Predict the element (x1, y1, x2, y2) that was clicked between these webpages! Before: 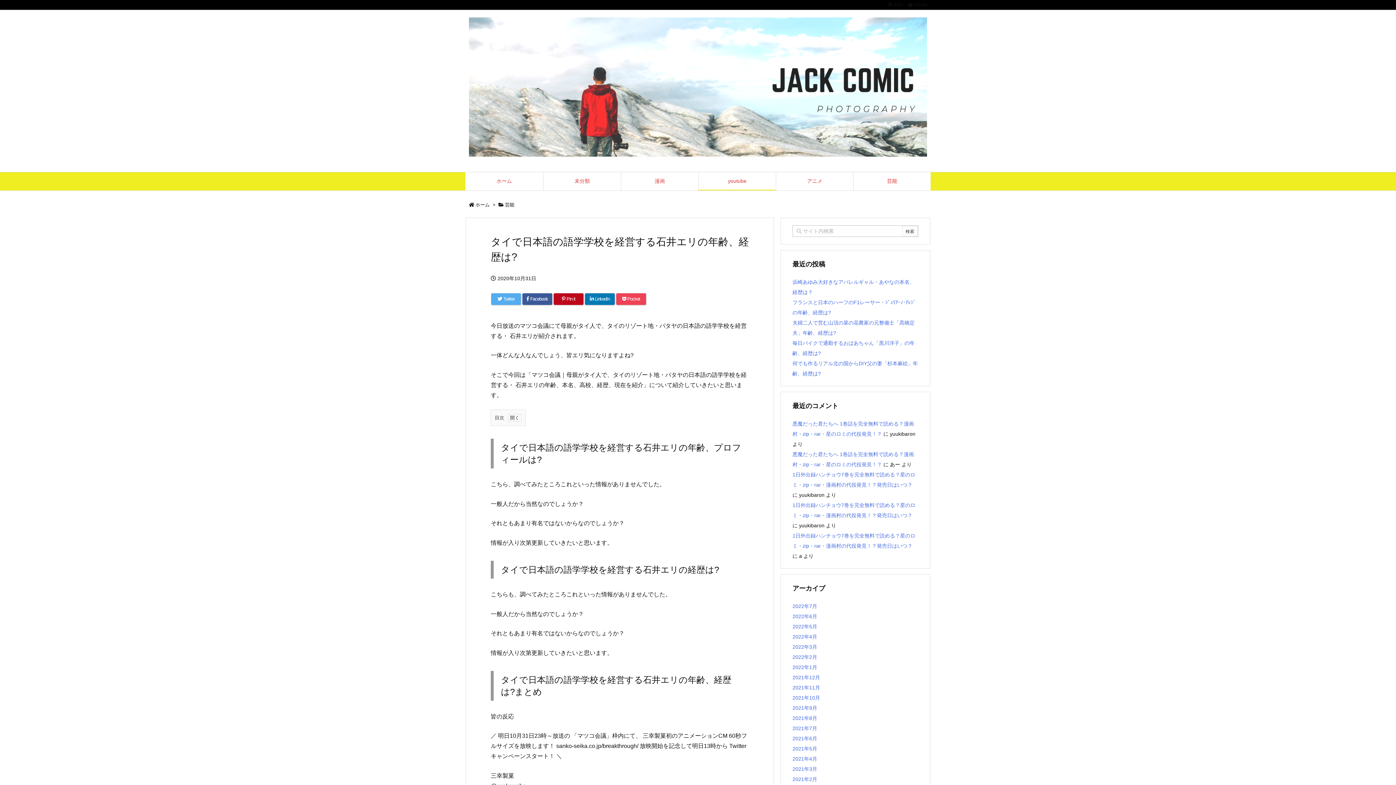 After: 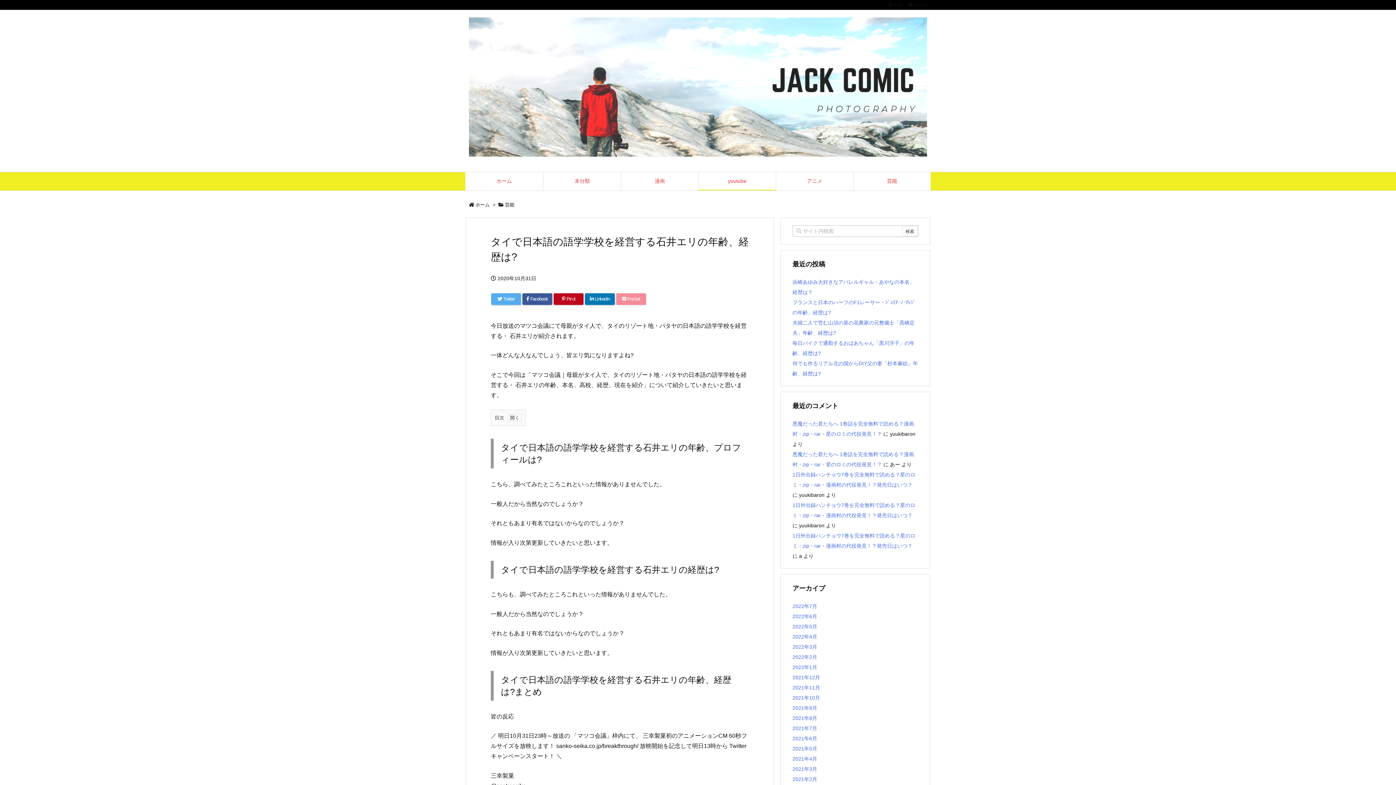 Action: bbox: (616, 293, 646, 304) label:  Pocket